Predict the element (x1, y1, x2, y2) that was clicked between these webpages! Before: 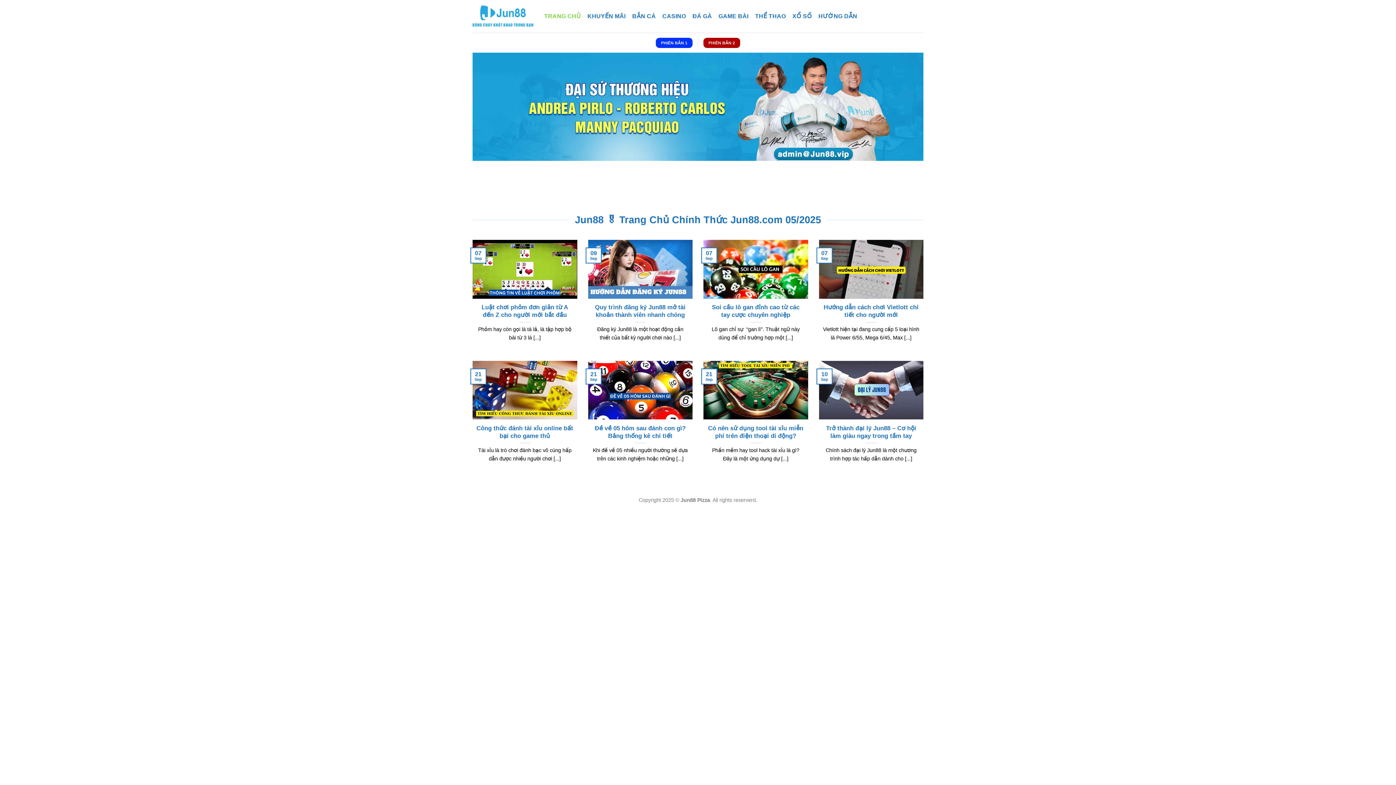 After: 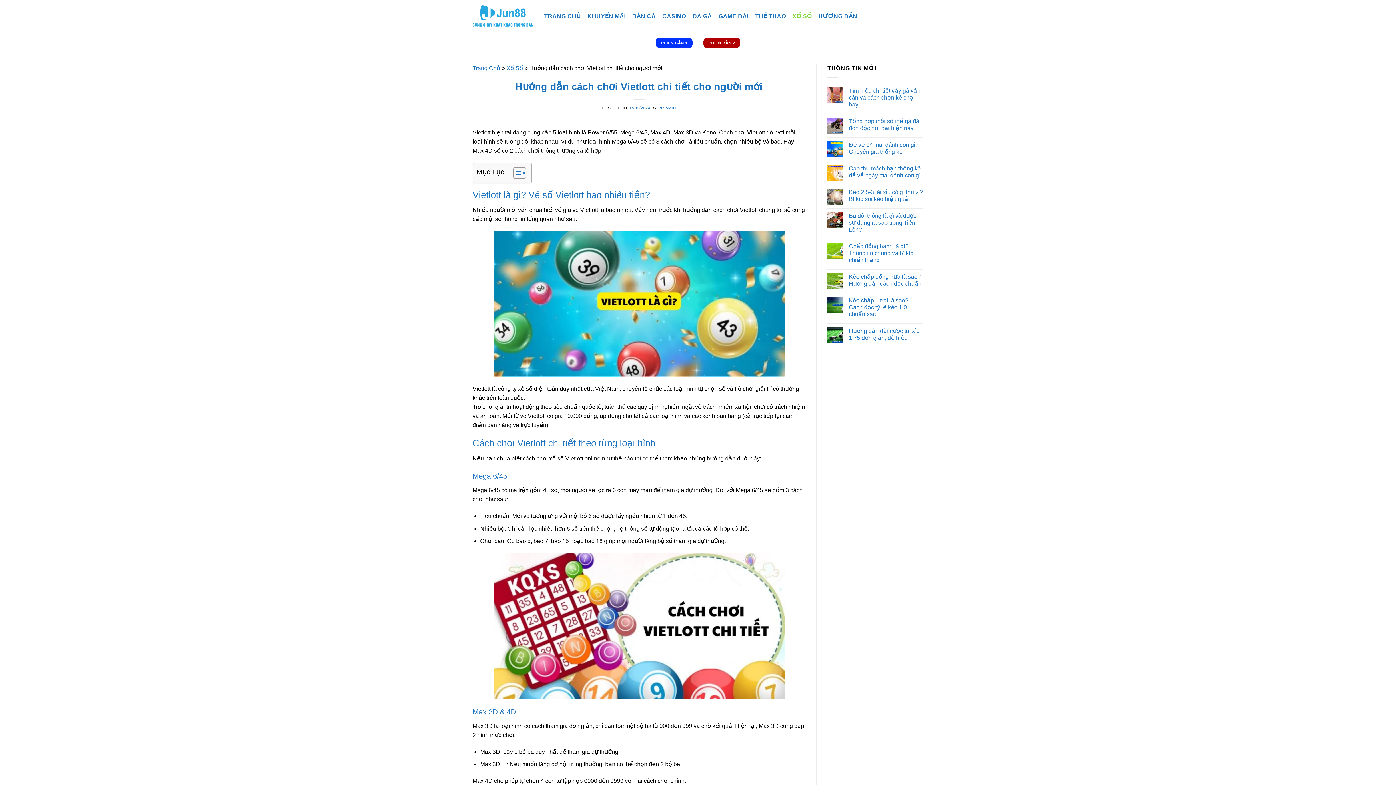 Action: bbox: (822, 303, 920, 318) label: Hướng dẫn cách chơi Vietlott chi tiết cho người mới